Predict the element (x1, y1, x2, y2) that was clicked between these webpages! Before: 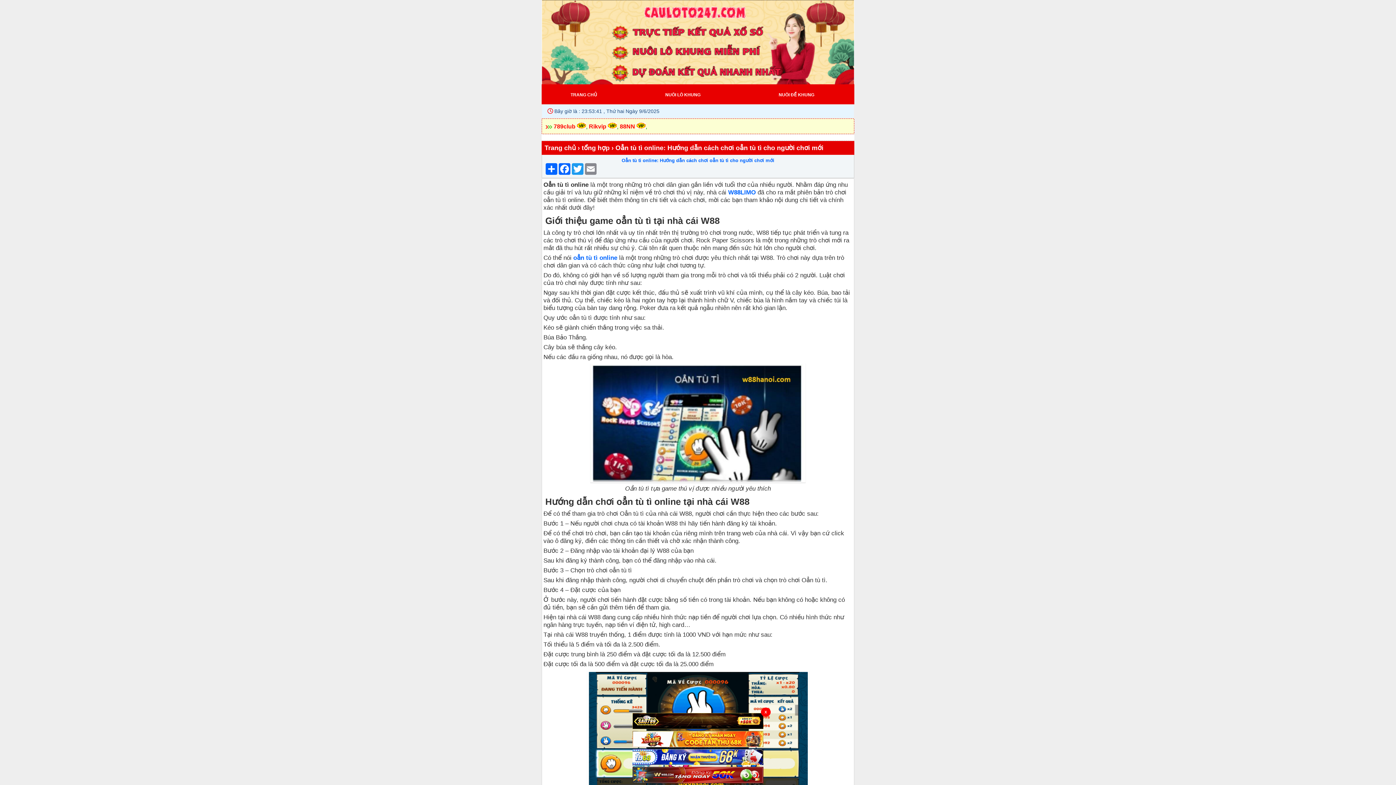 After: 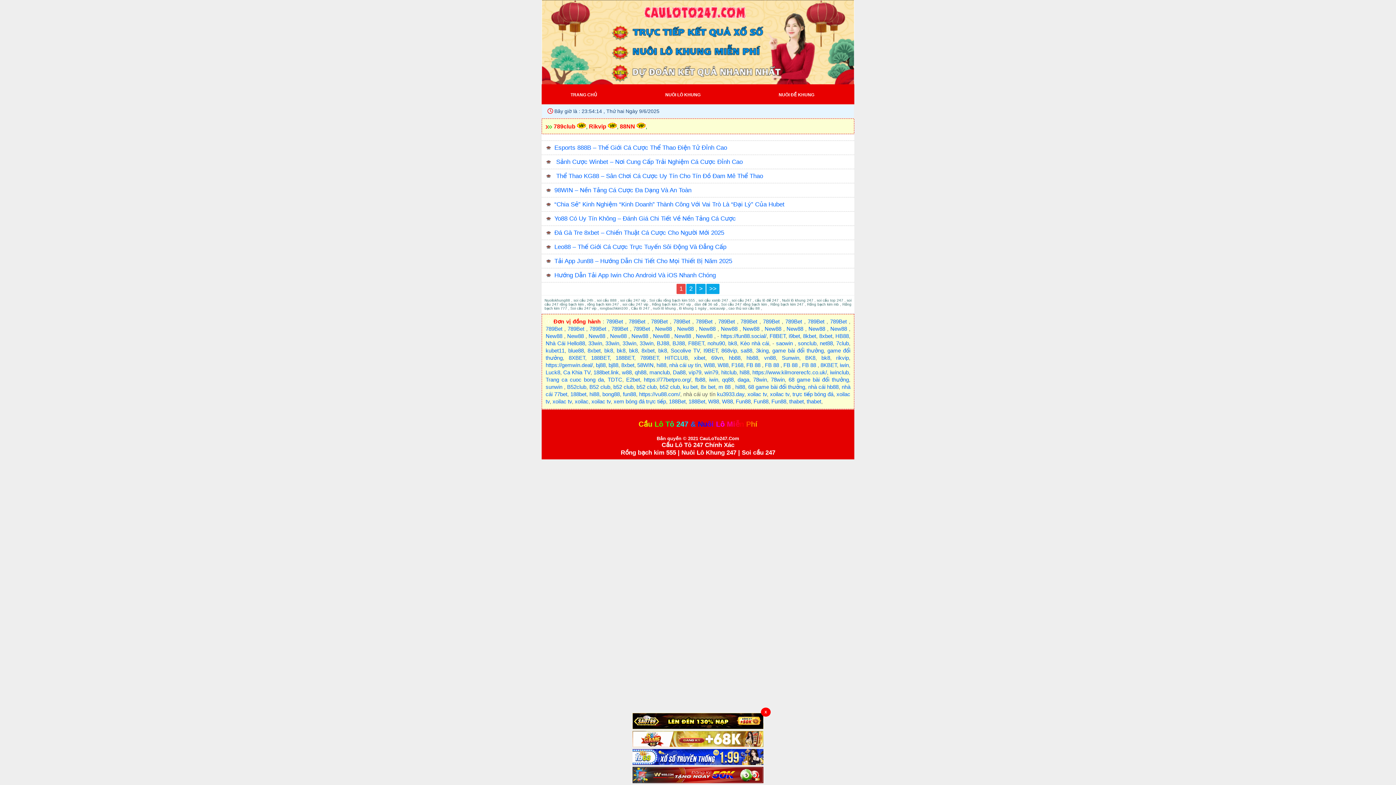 Action: bbox: (581, 144, 609, 151) label: tổng hợp